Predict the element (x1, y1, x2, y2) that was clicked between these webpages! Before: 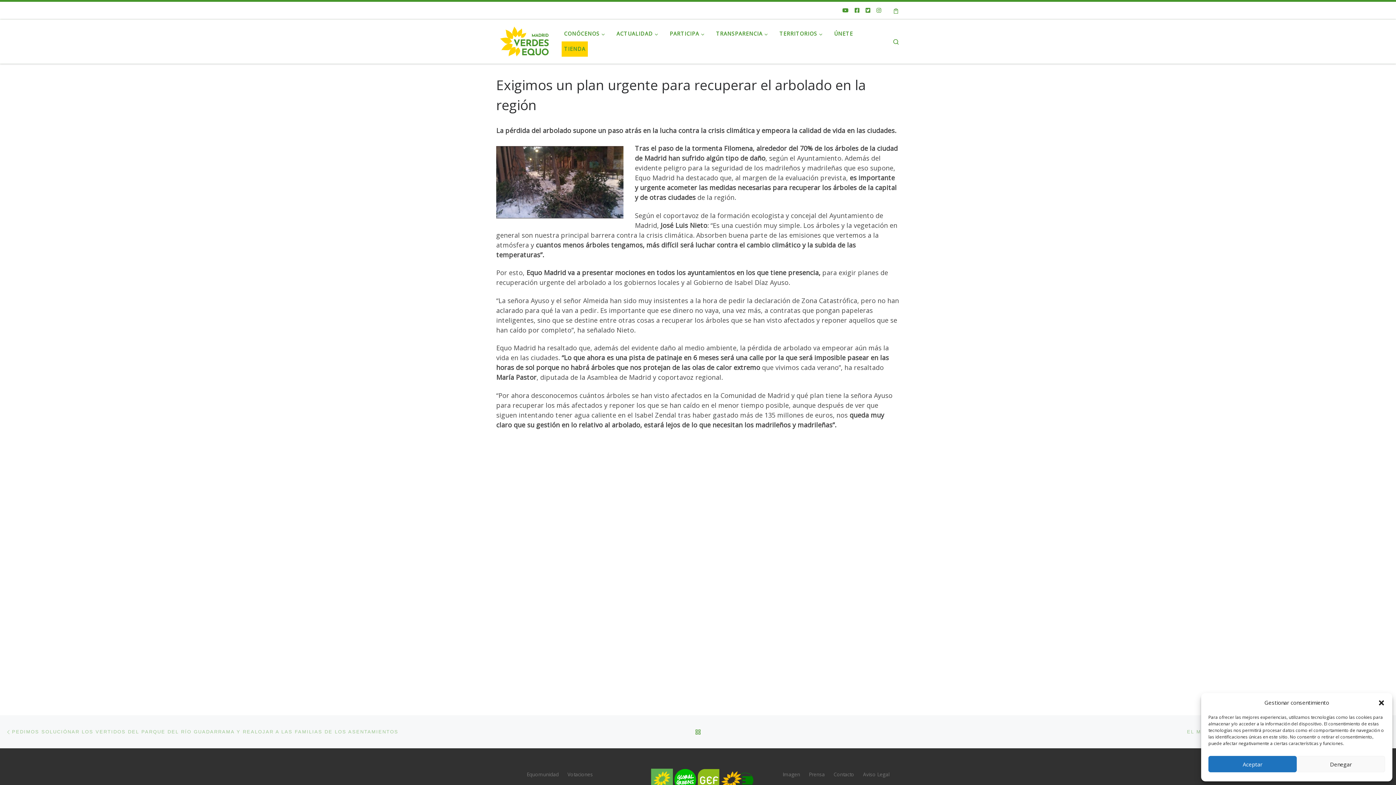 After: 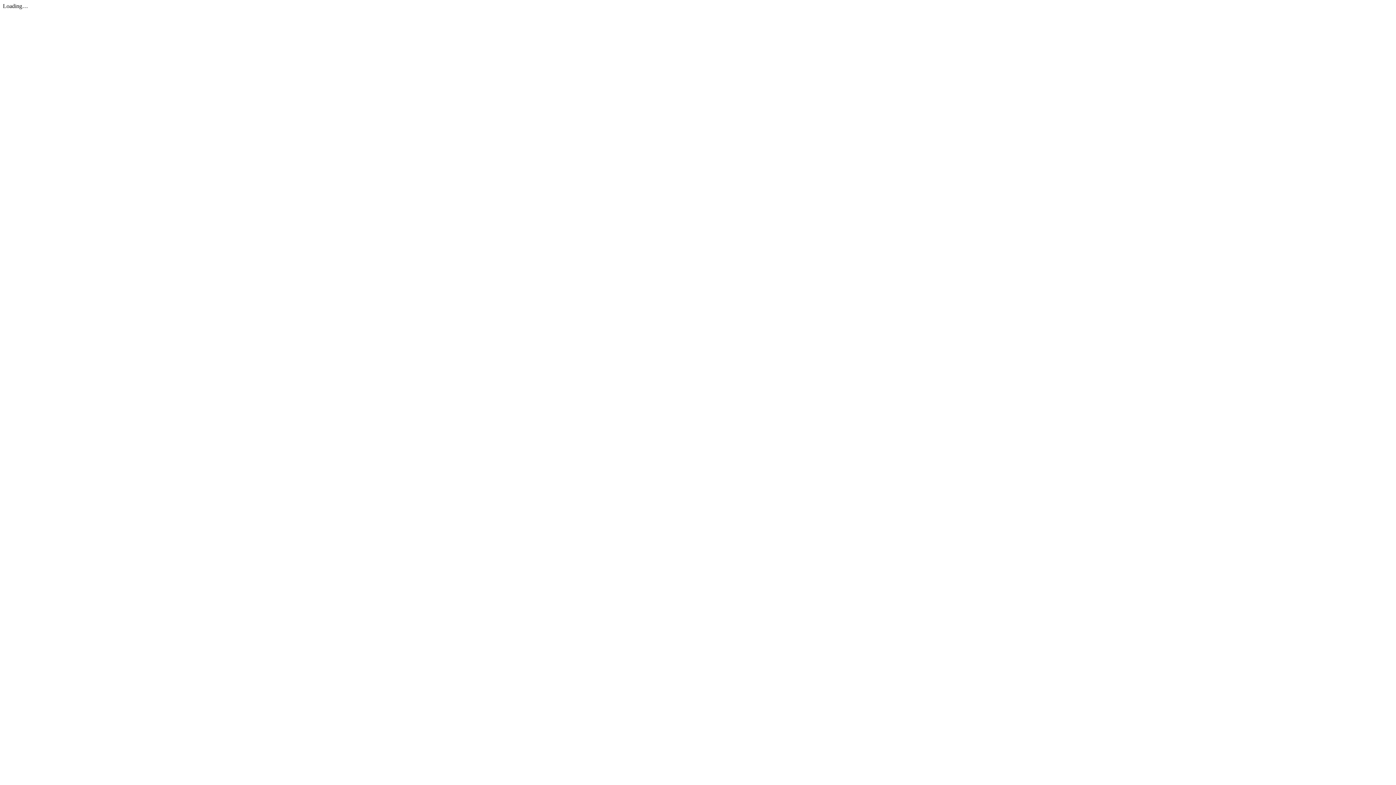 Action: bbox: (782, 771, 800, 778) label: Imagen